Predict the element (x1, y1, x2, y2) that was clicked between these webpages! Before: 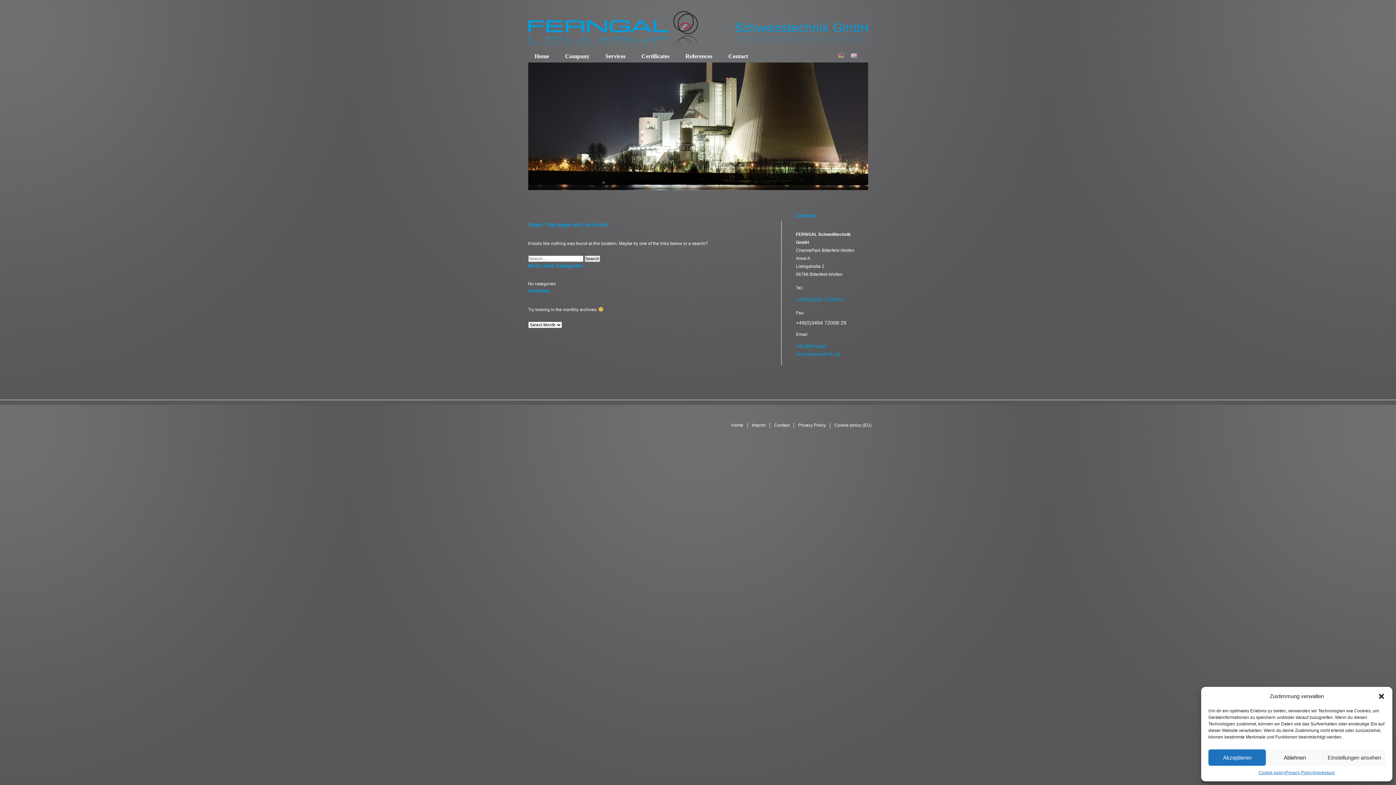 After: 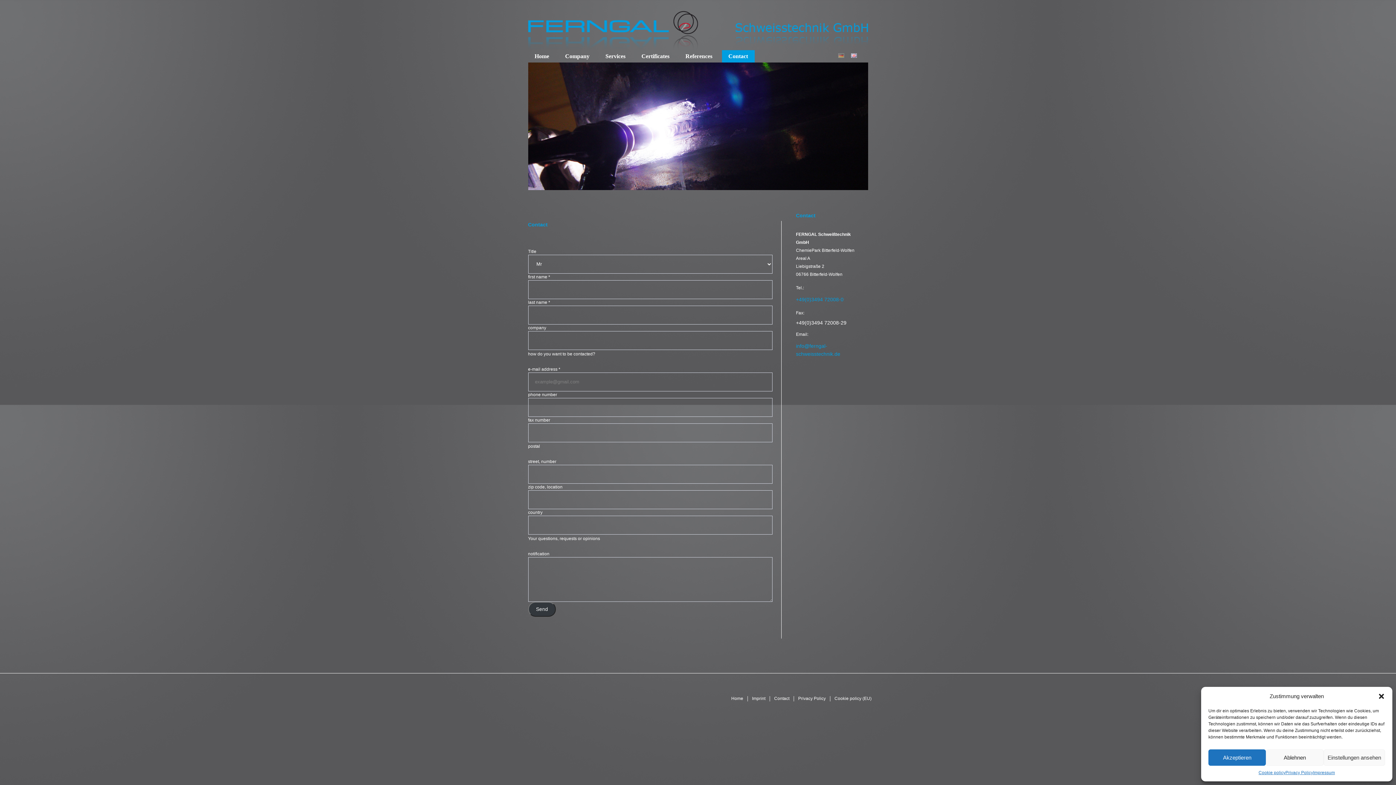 Action: label: Contact bbox: (722, 50, 754, 62)